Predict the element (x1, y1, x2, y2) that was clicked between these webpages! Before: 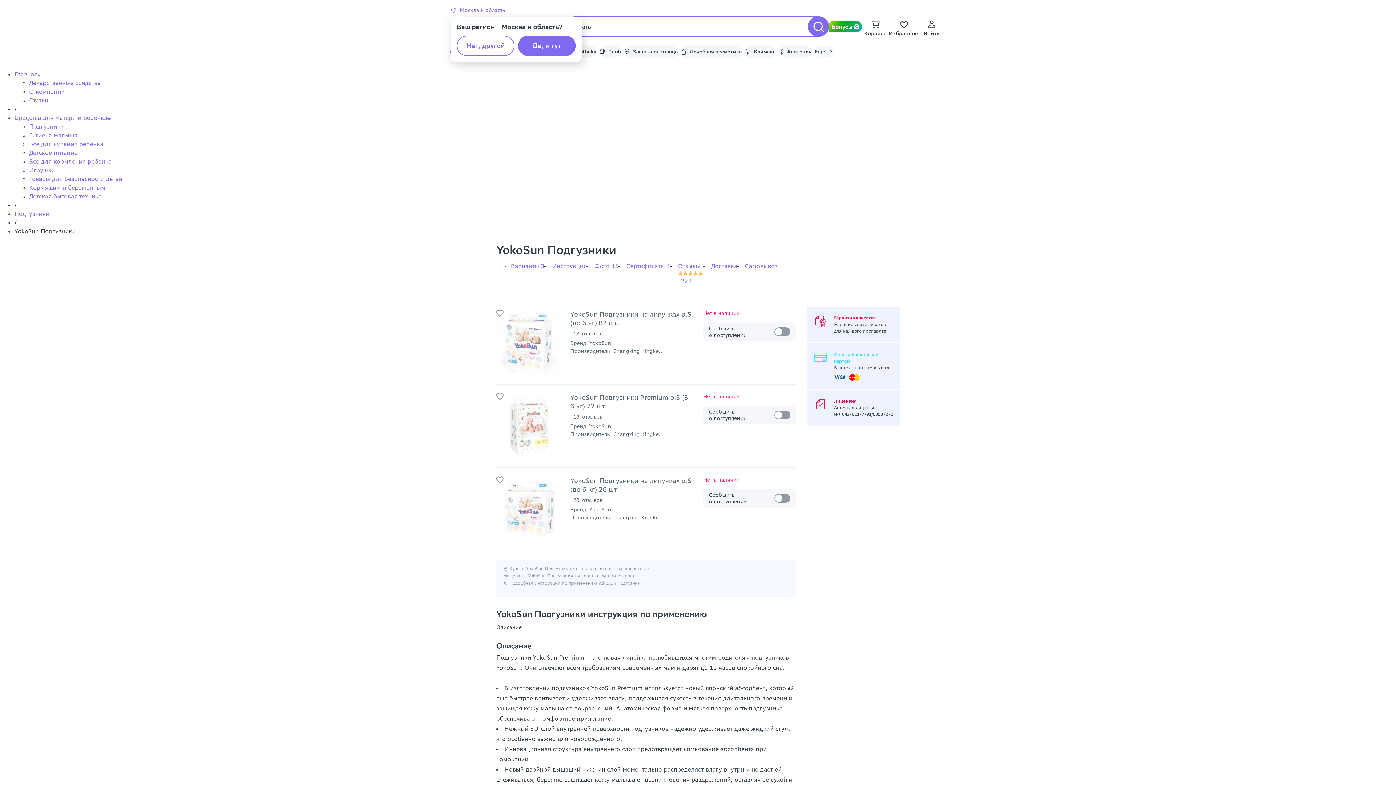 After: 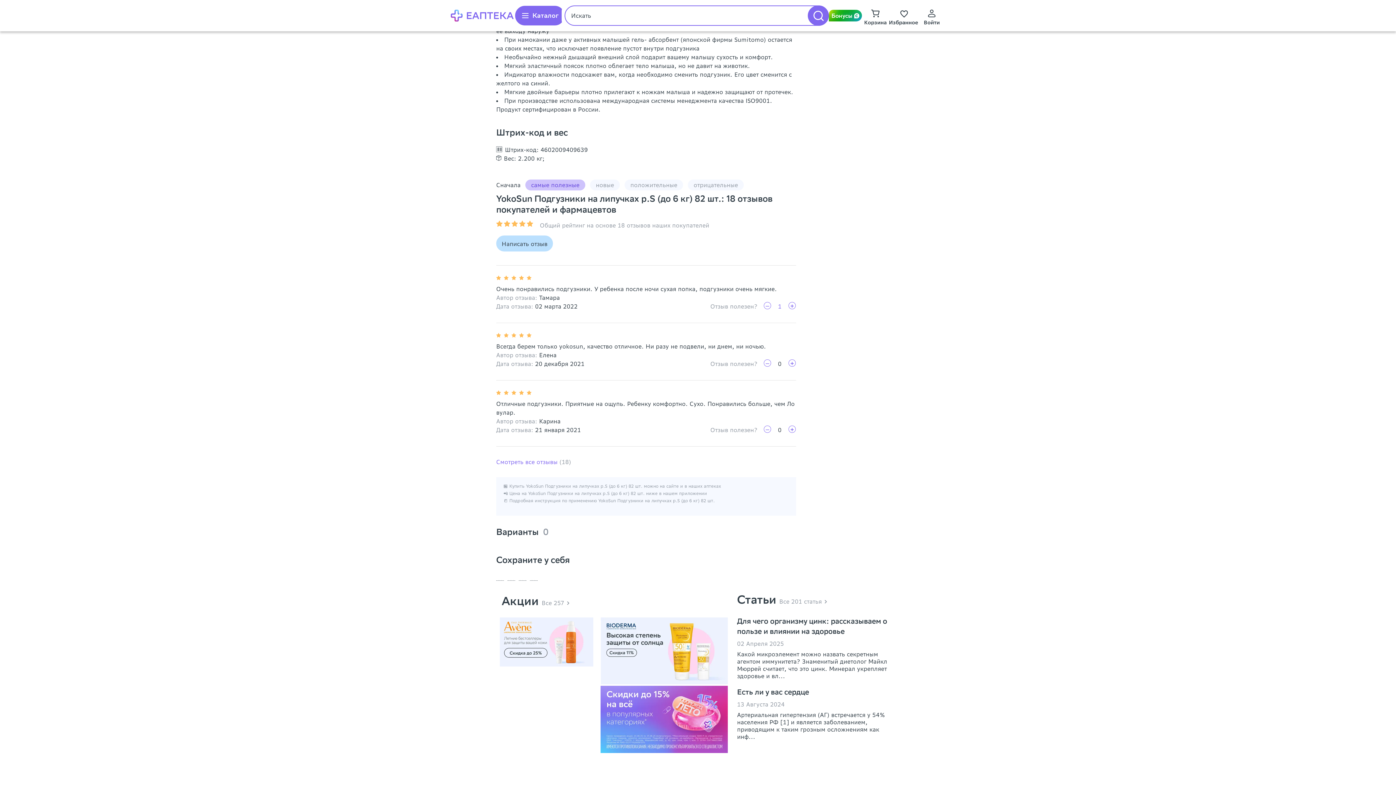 Action: label: 18  отзывов bbox: (570, 330, 602, 337)